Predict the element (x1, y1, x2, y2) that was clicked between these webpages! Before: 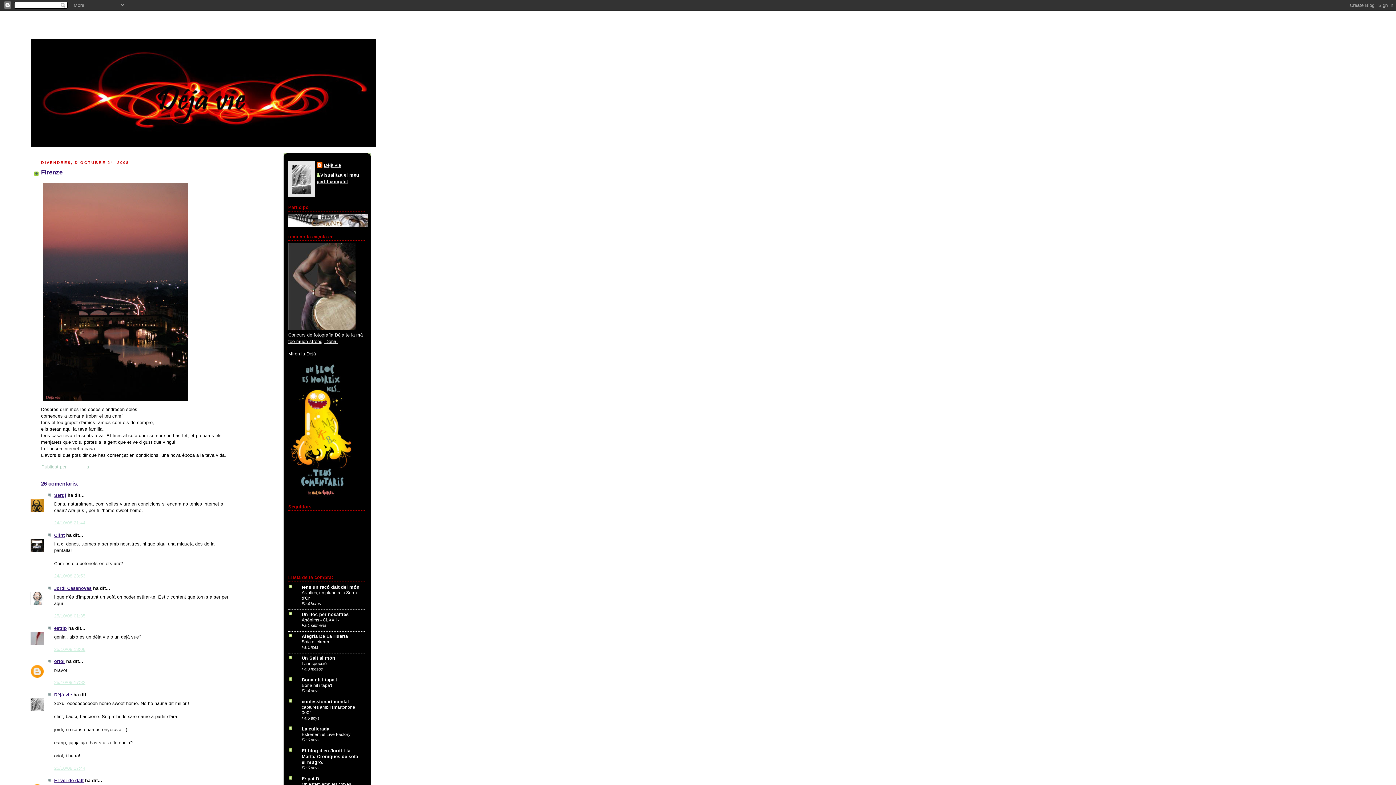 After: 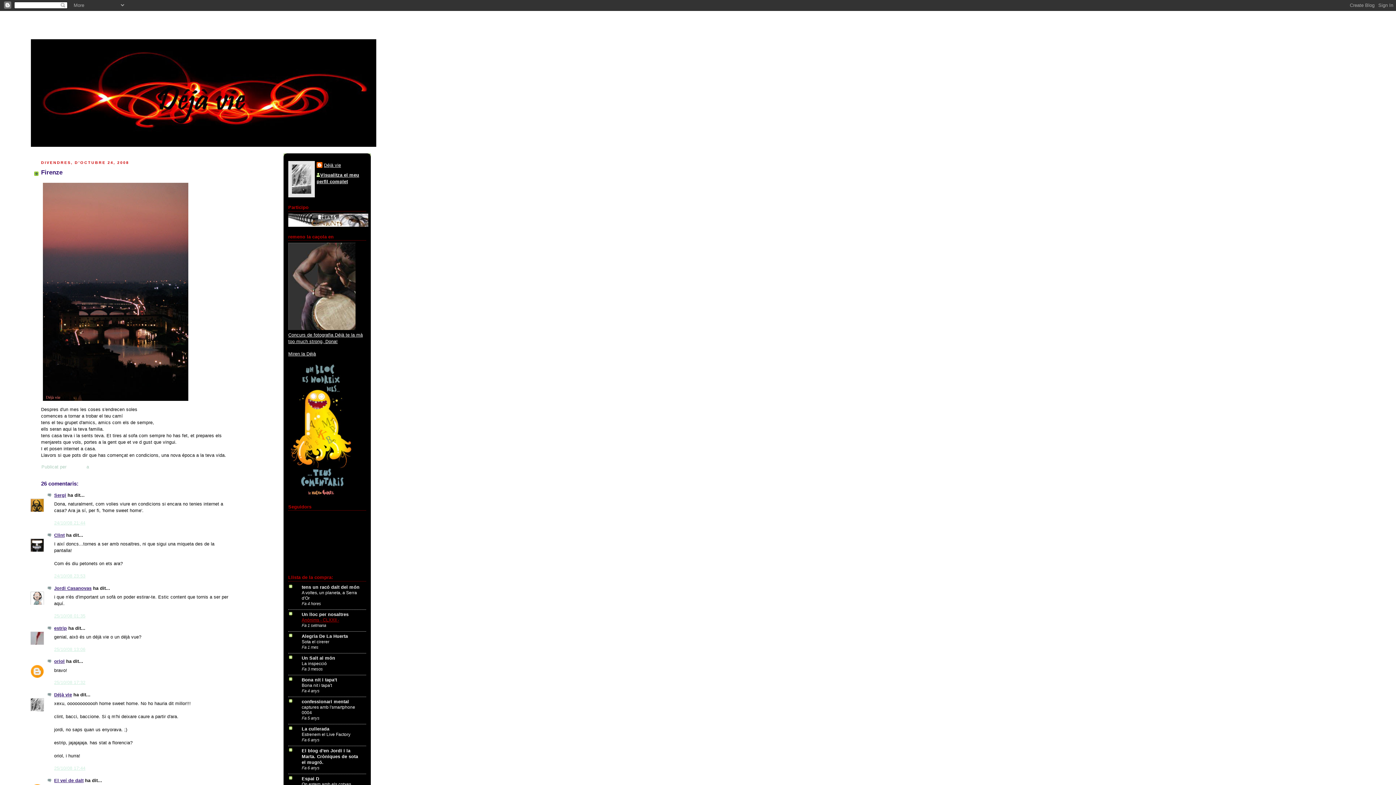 Action: label: Anònims - CLXXII - bbox: (301, 617, 339, 622)